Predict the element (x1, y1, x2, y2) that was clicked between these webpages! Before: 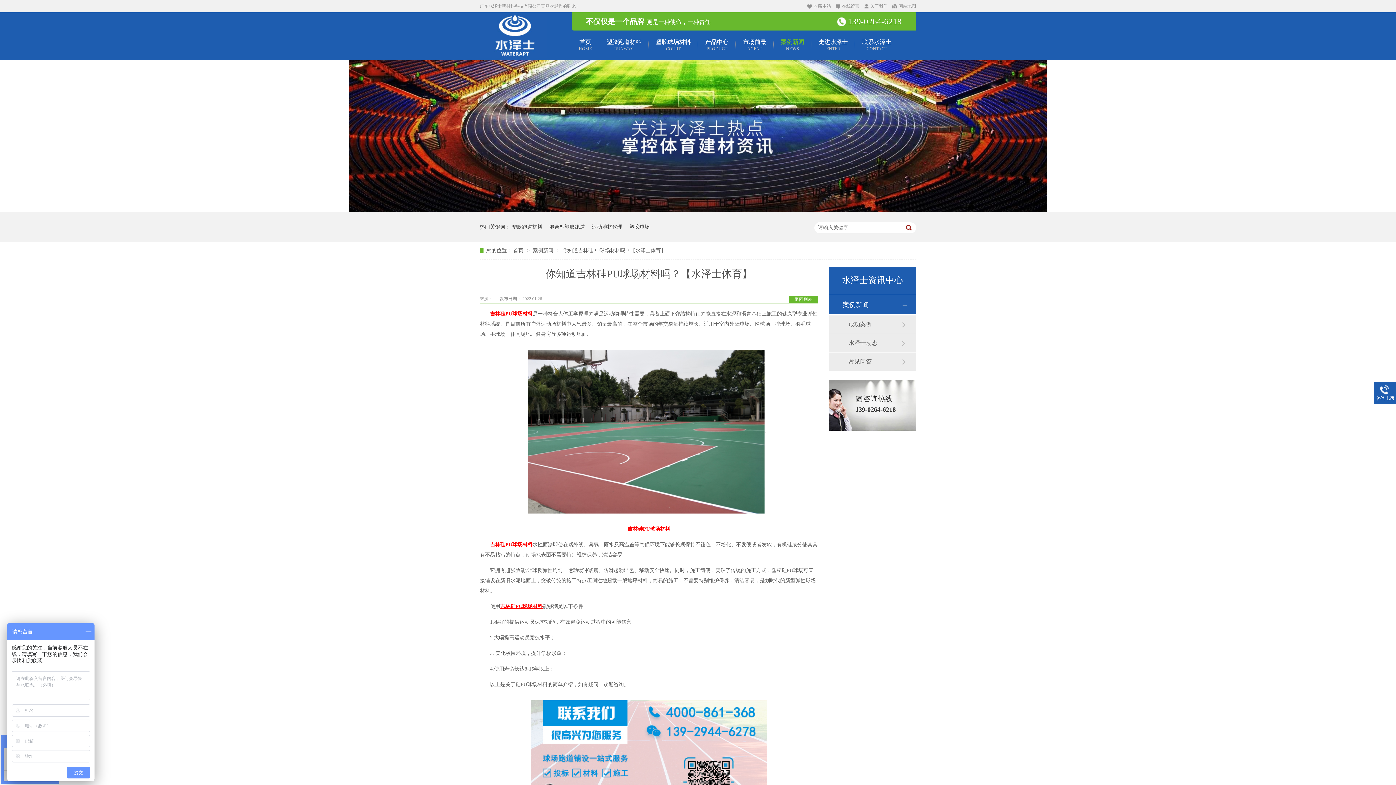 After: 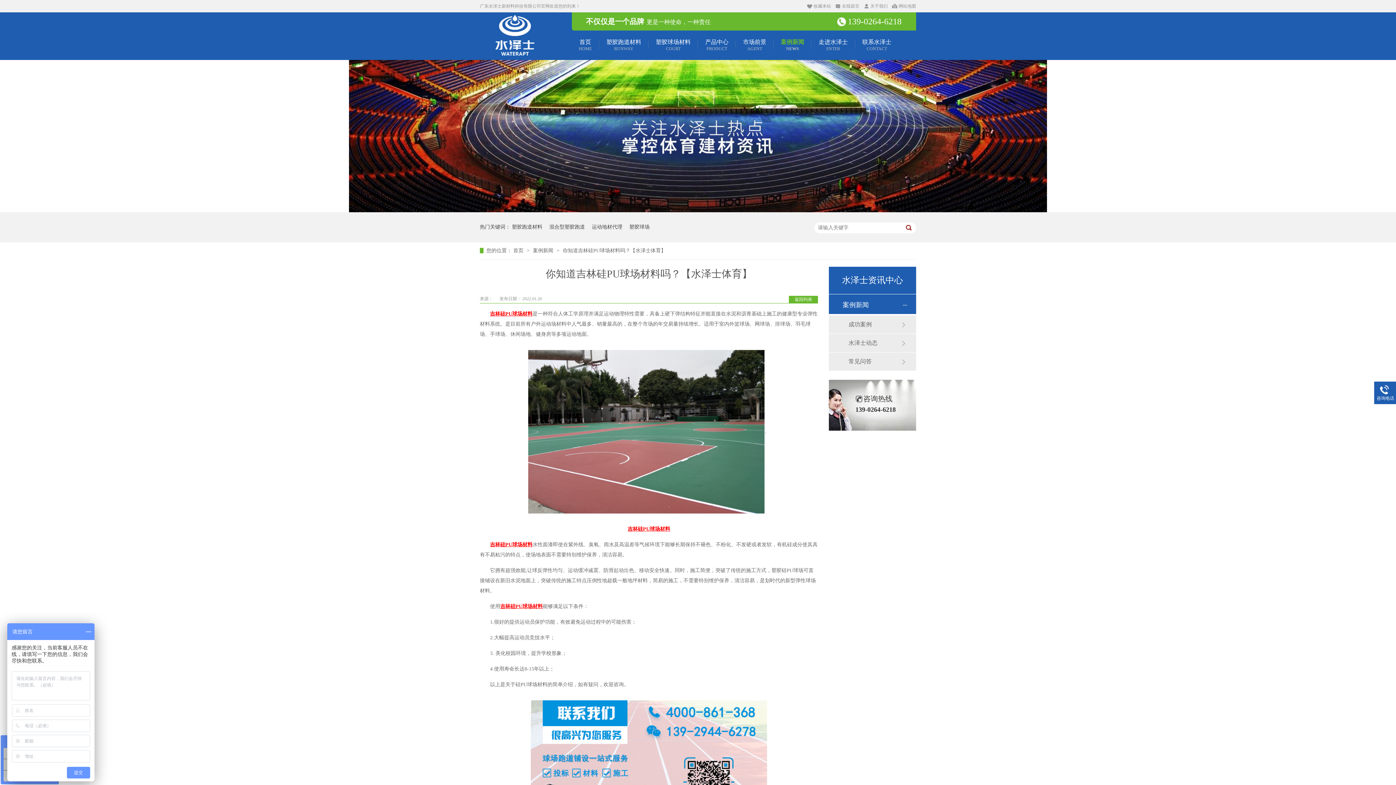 Action: label: 收藏本站 bbox: (807, 3, 835, 8)